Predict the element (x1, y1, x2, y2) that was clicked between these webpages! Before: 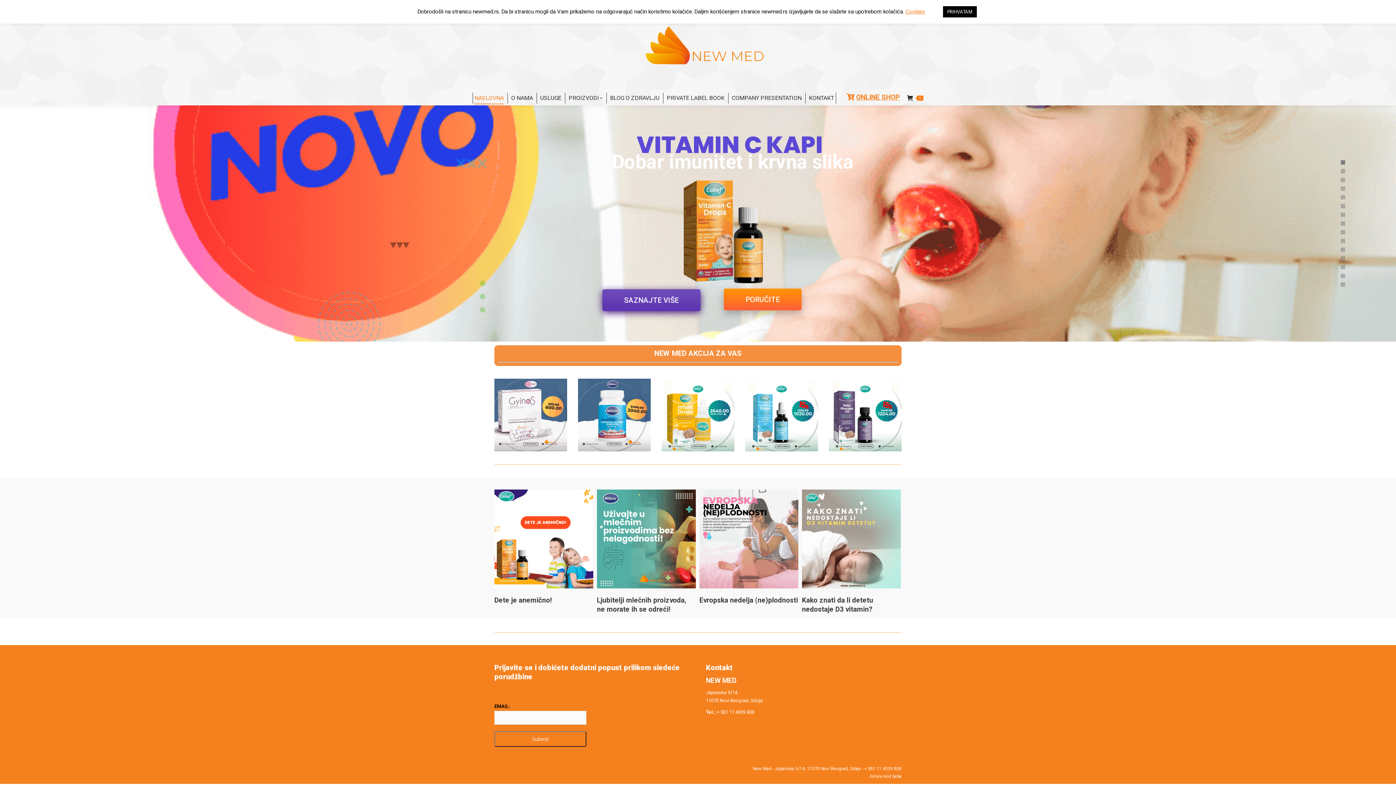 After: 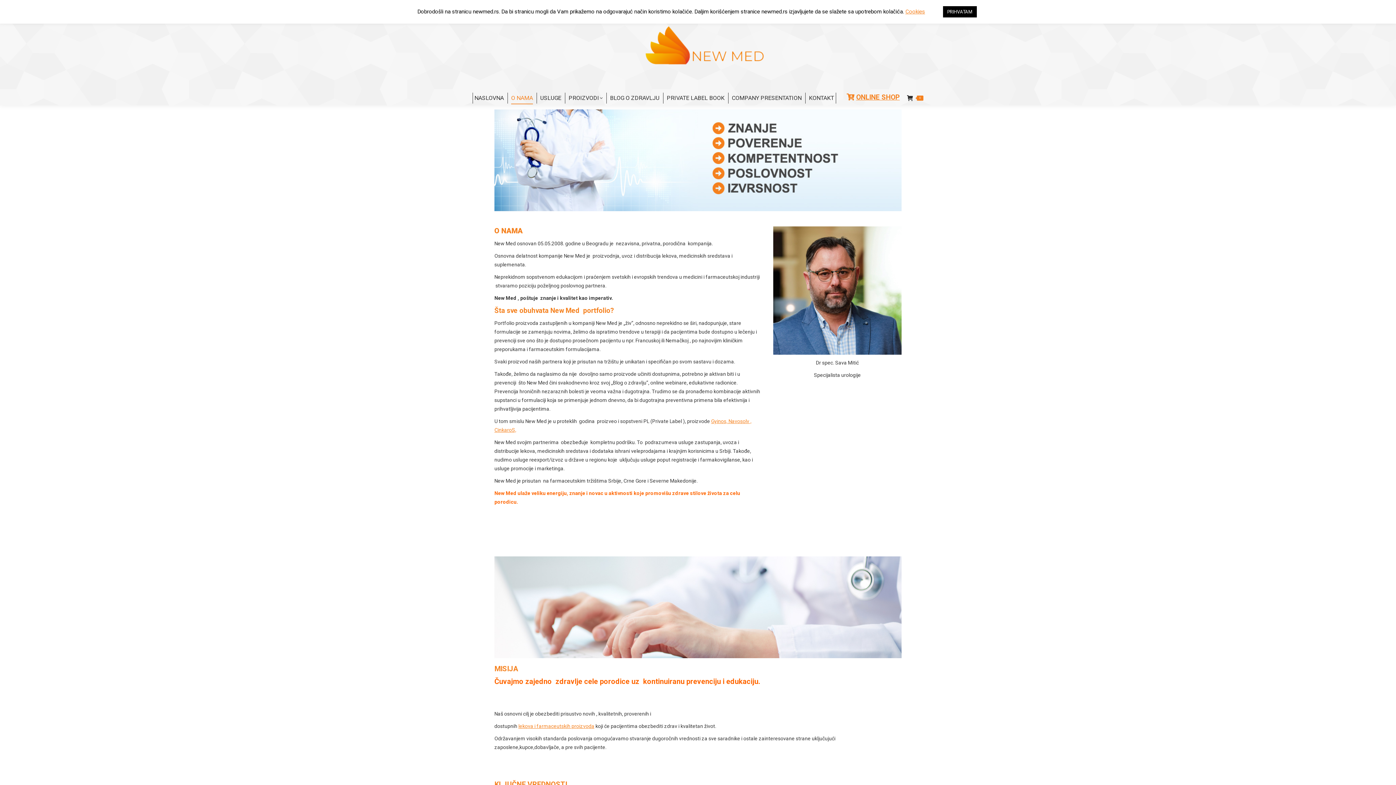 Action: bbox: (509, 92, 534, 103) label: O NAMA